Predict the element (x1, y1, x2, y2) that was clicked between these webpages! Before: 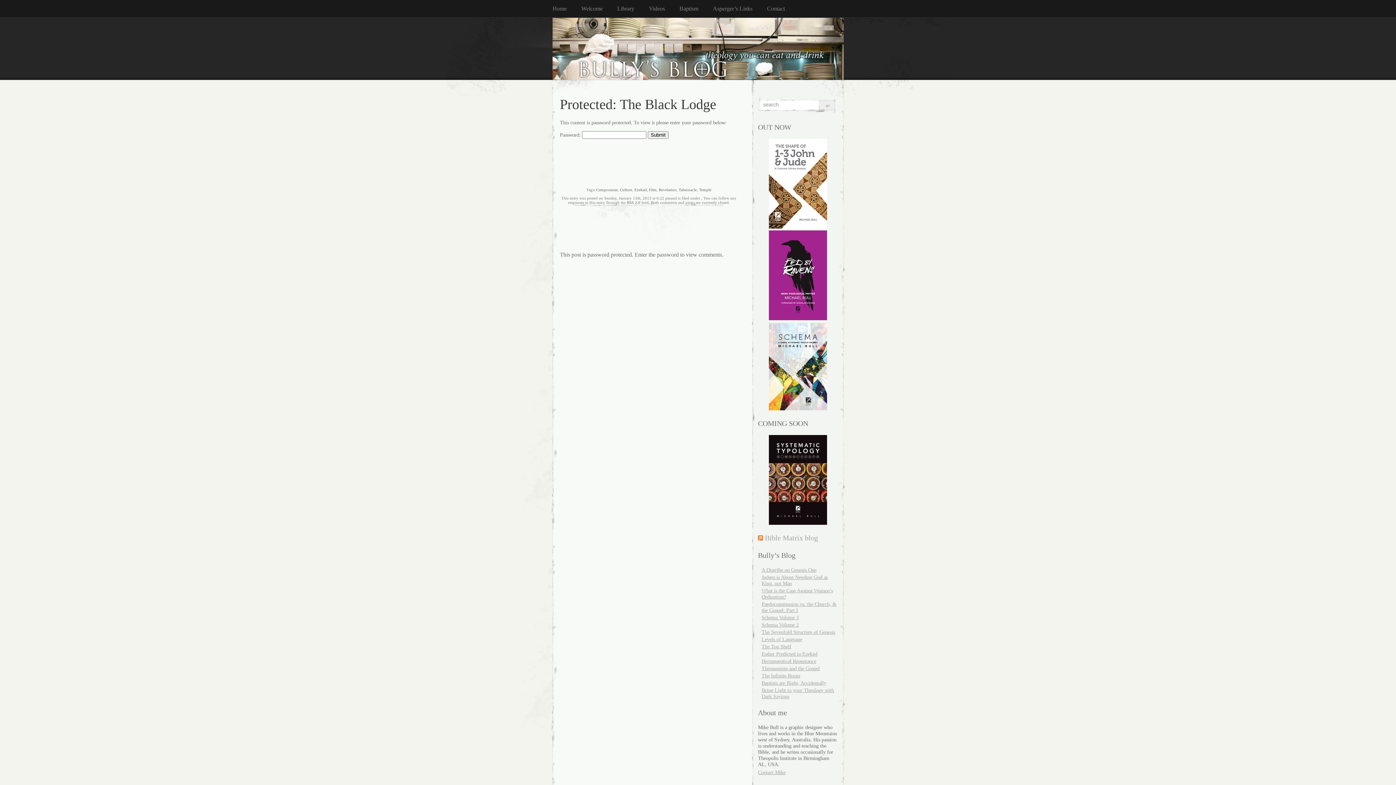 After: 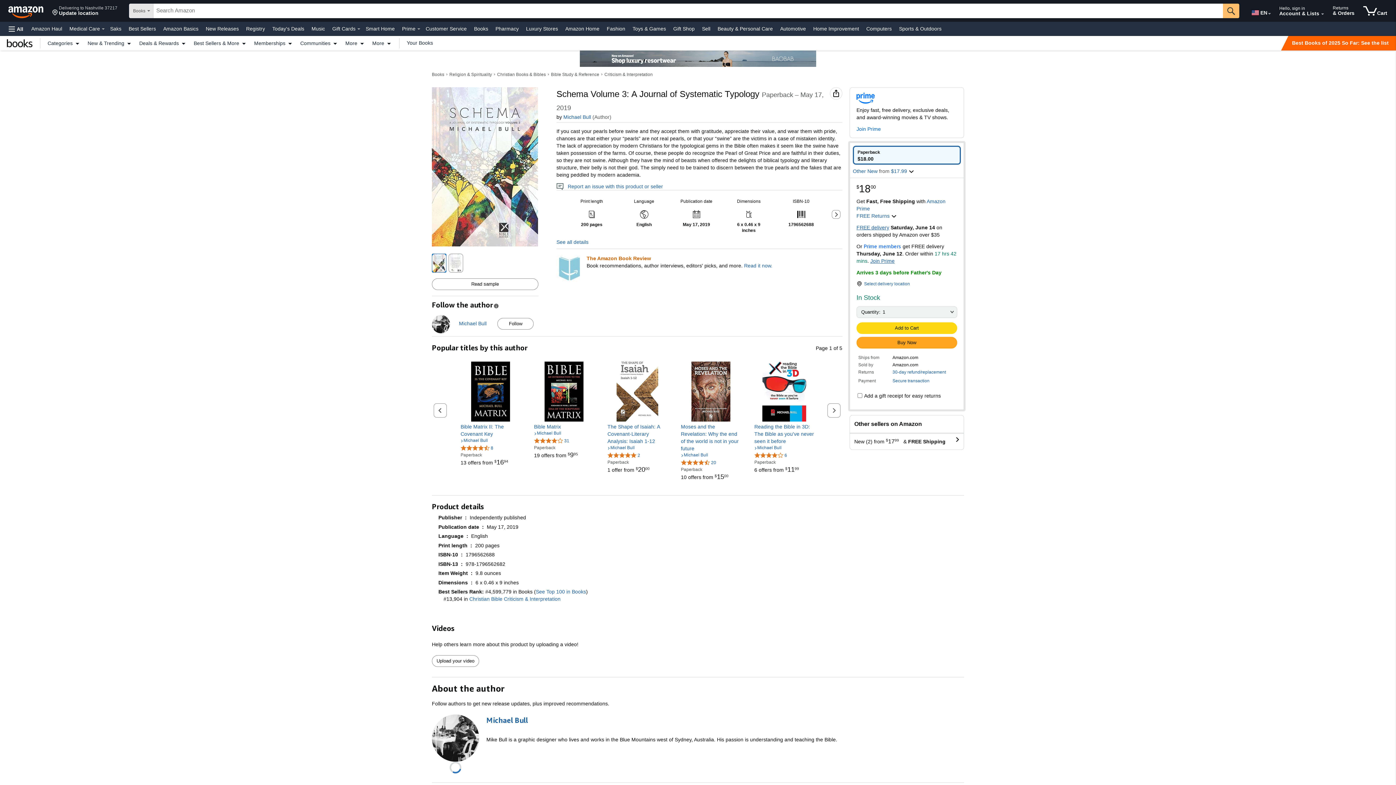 Action: bbox: (758, 323, 838, 410)